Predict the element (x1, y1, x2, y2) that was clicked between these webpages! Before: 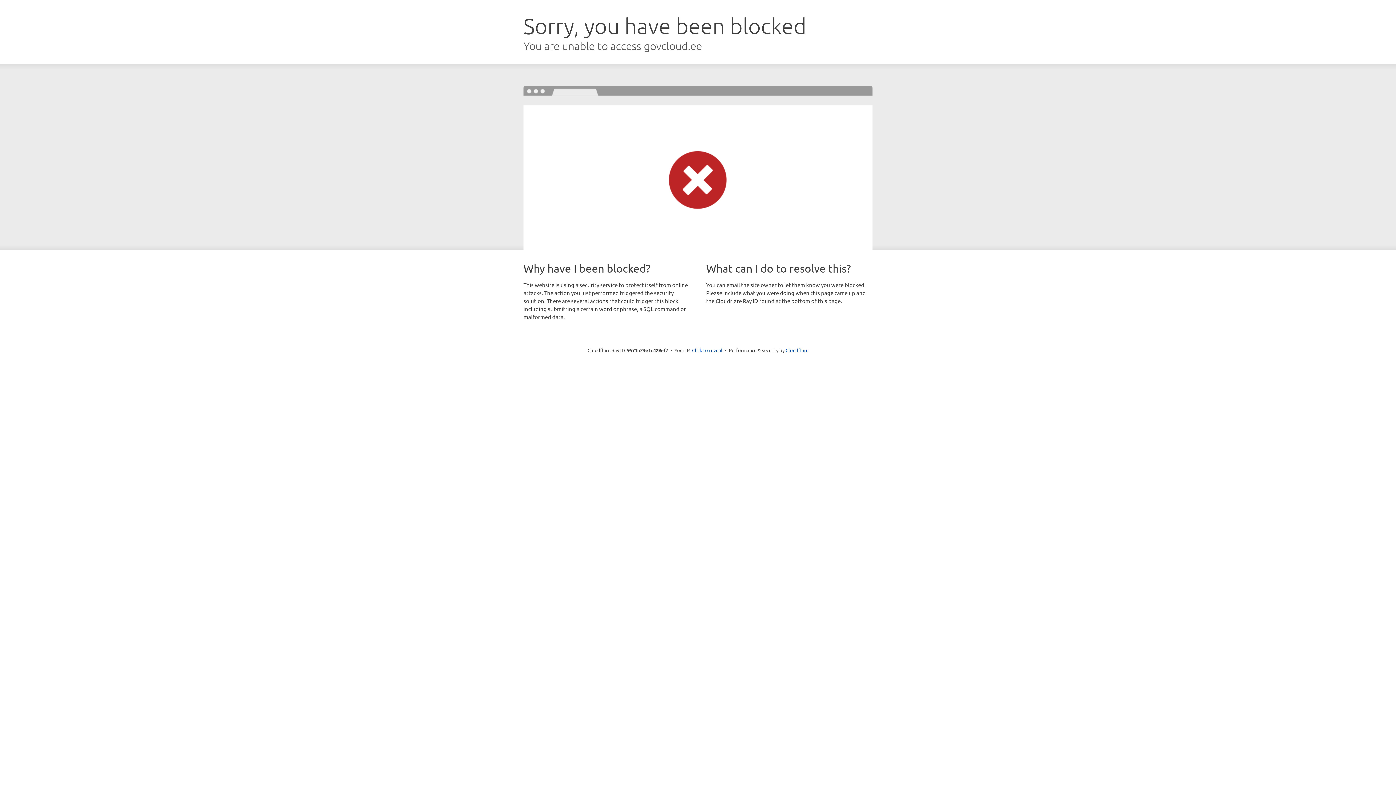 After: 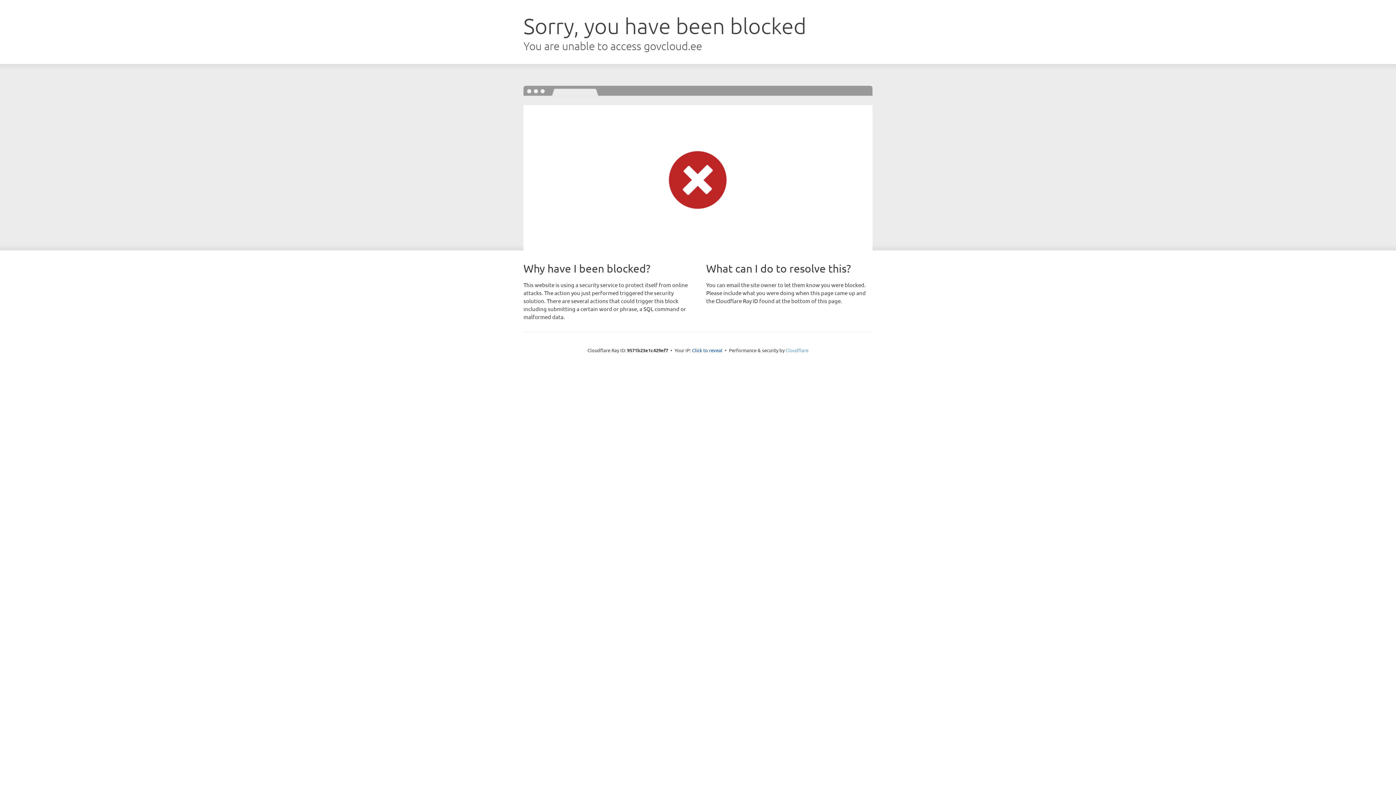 Action: bbox: (785, 347, 808, 353) label: Cloudflare